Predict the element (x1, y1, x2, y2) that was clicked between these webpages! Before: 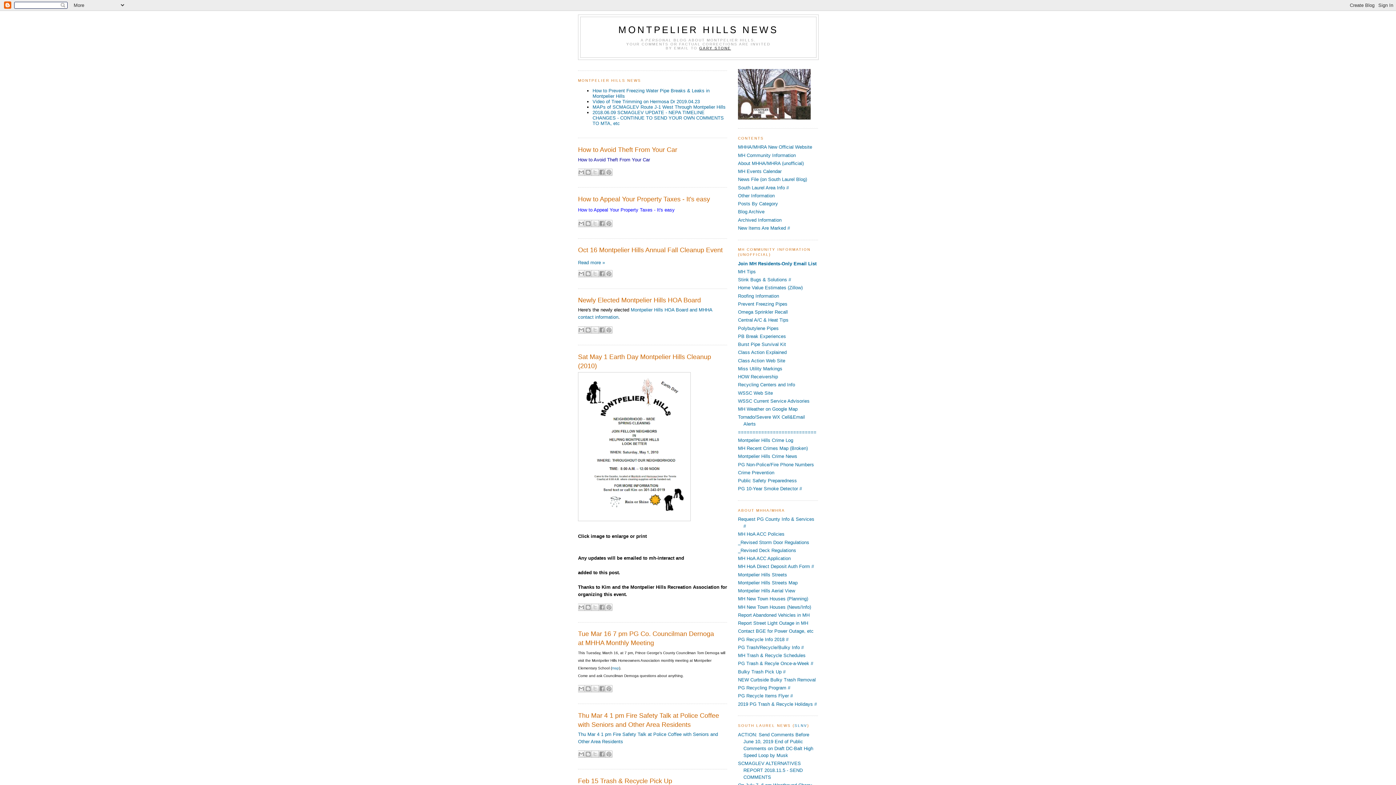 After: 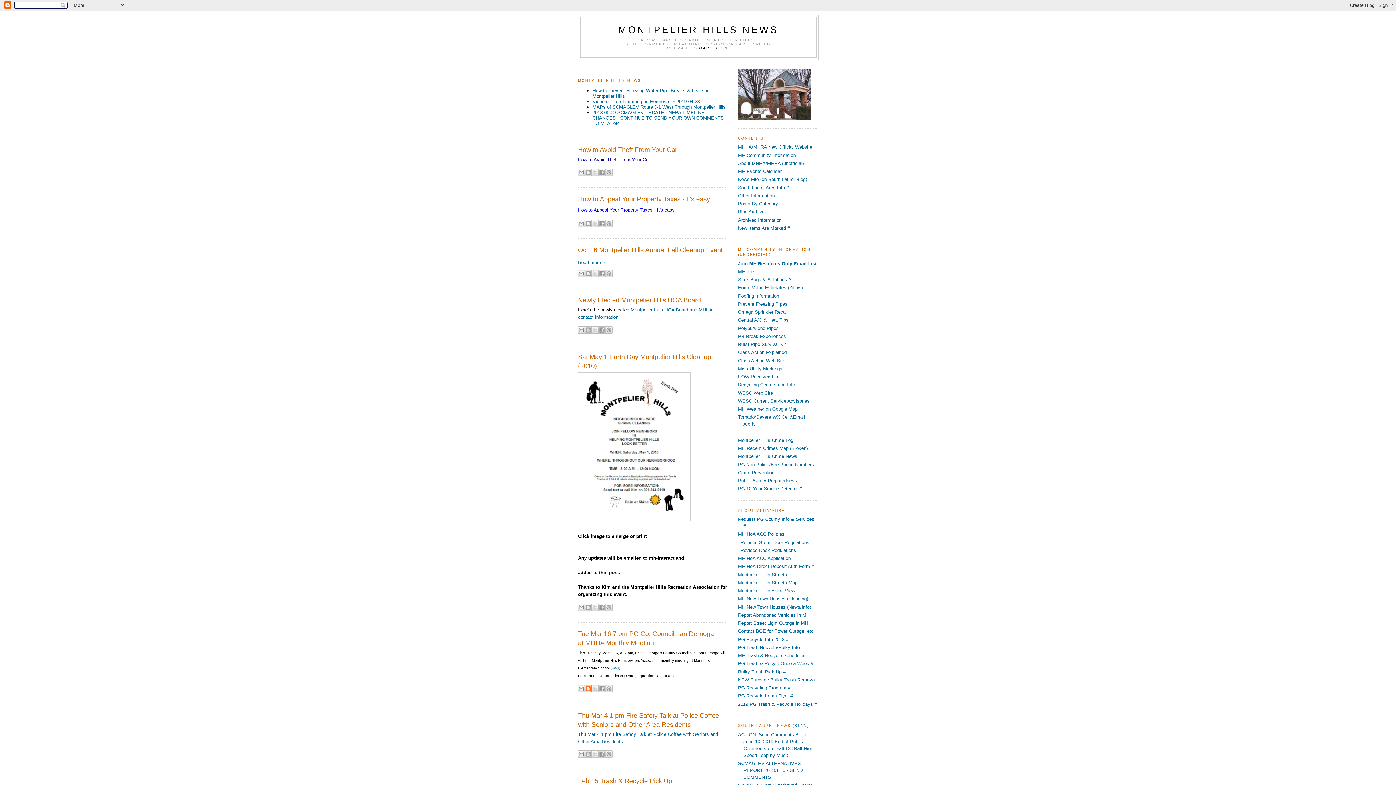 Action: label: BLOGTHIS! bbox: (584, 685, 592, 692)